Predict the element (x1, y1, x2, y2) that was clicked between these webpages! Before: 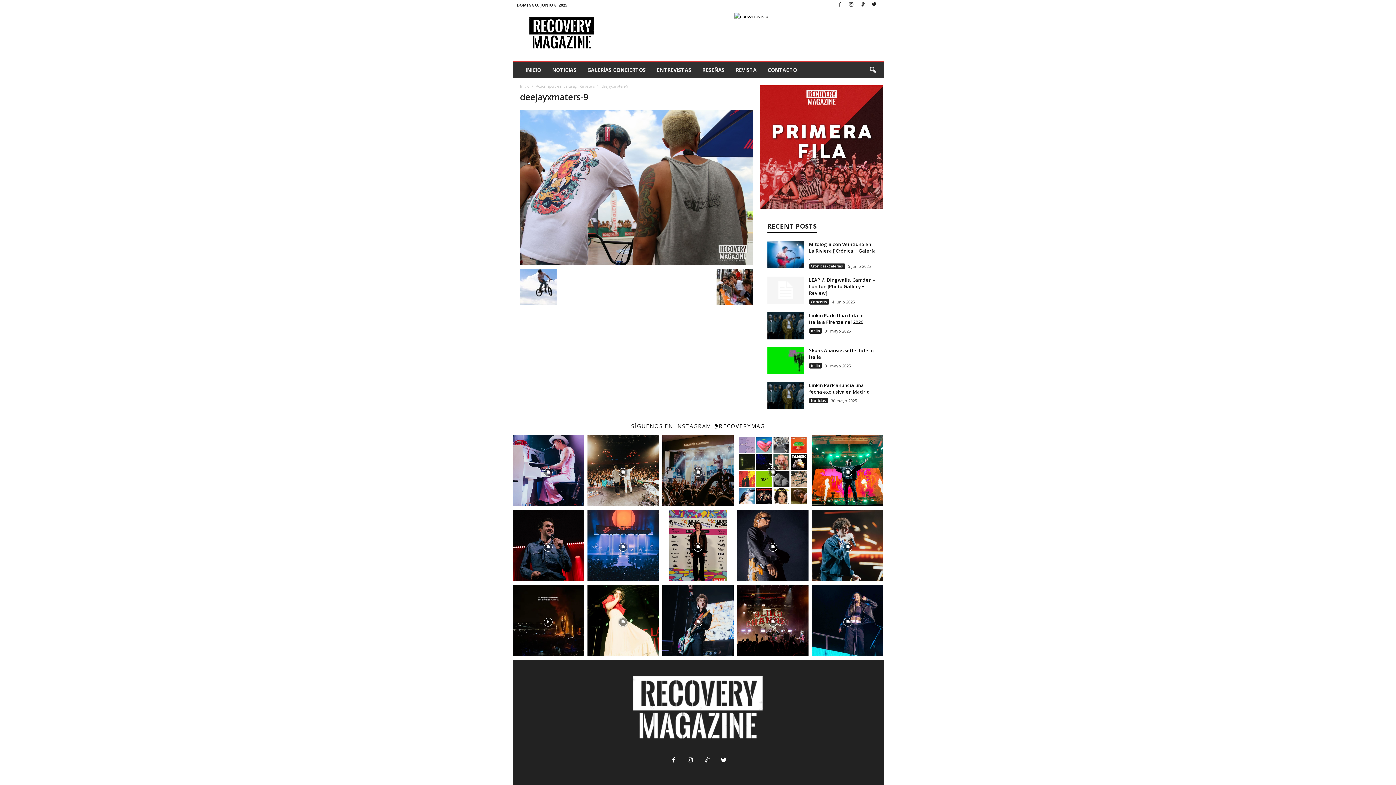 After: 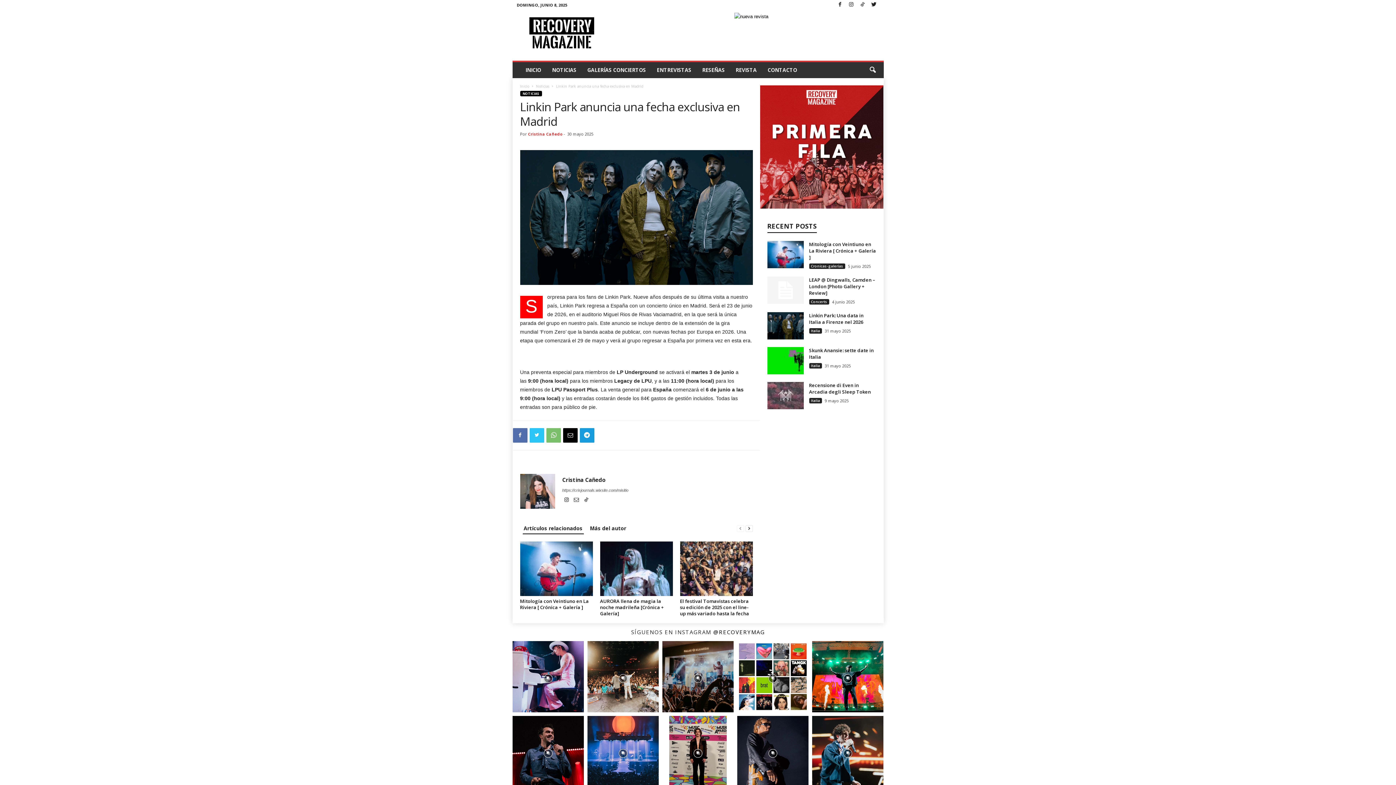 Action: label: Linkin Park anuncia una fecha exclusiva en Madrid bbox: (809, 382, 870, 395)